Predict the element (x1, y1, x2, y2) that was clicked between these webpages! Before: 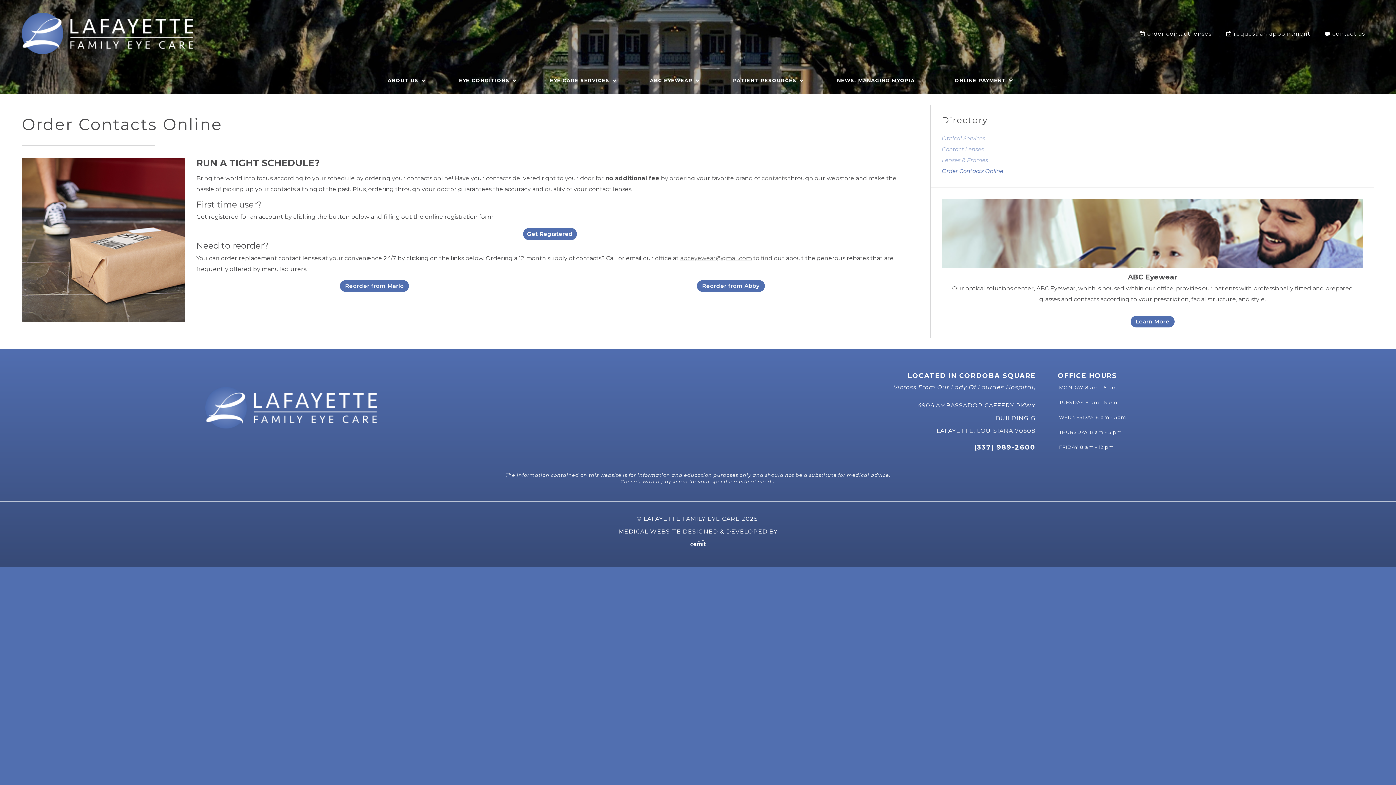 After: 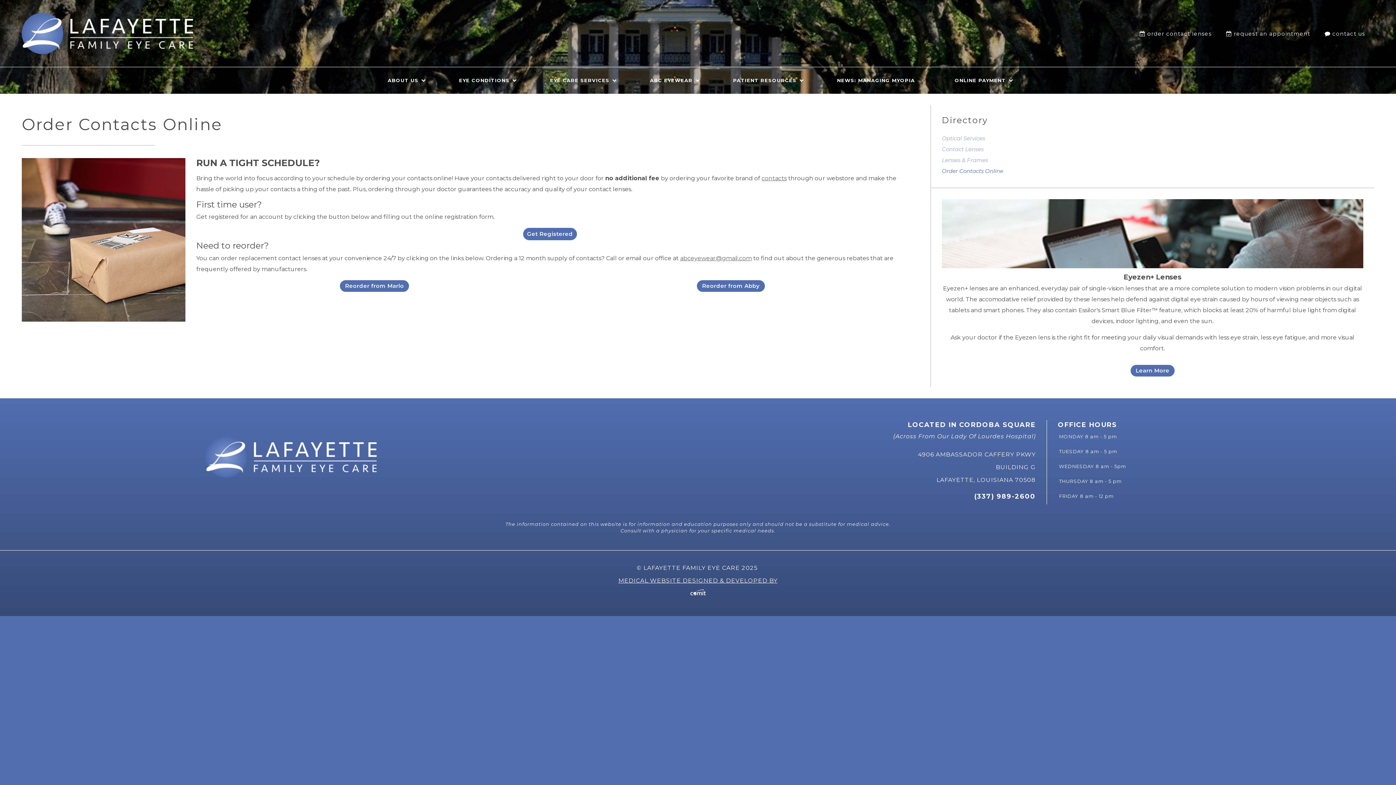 Action: bbox: (509, 74, 517, 86)